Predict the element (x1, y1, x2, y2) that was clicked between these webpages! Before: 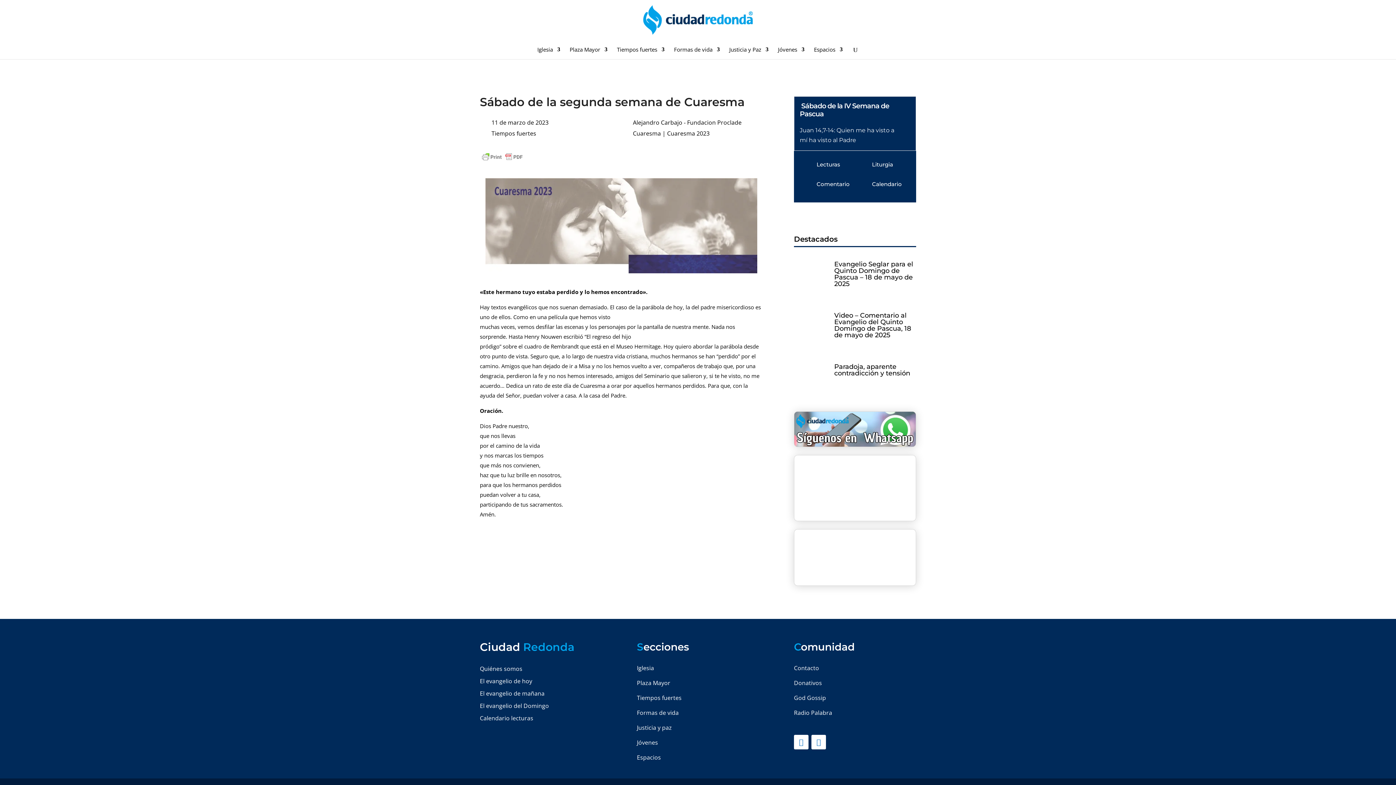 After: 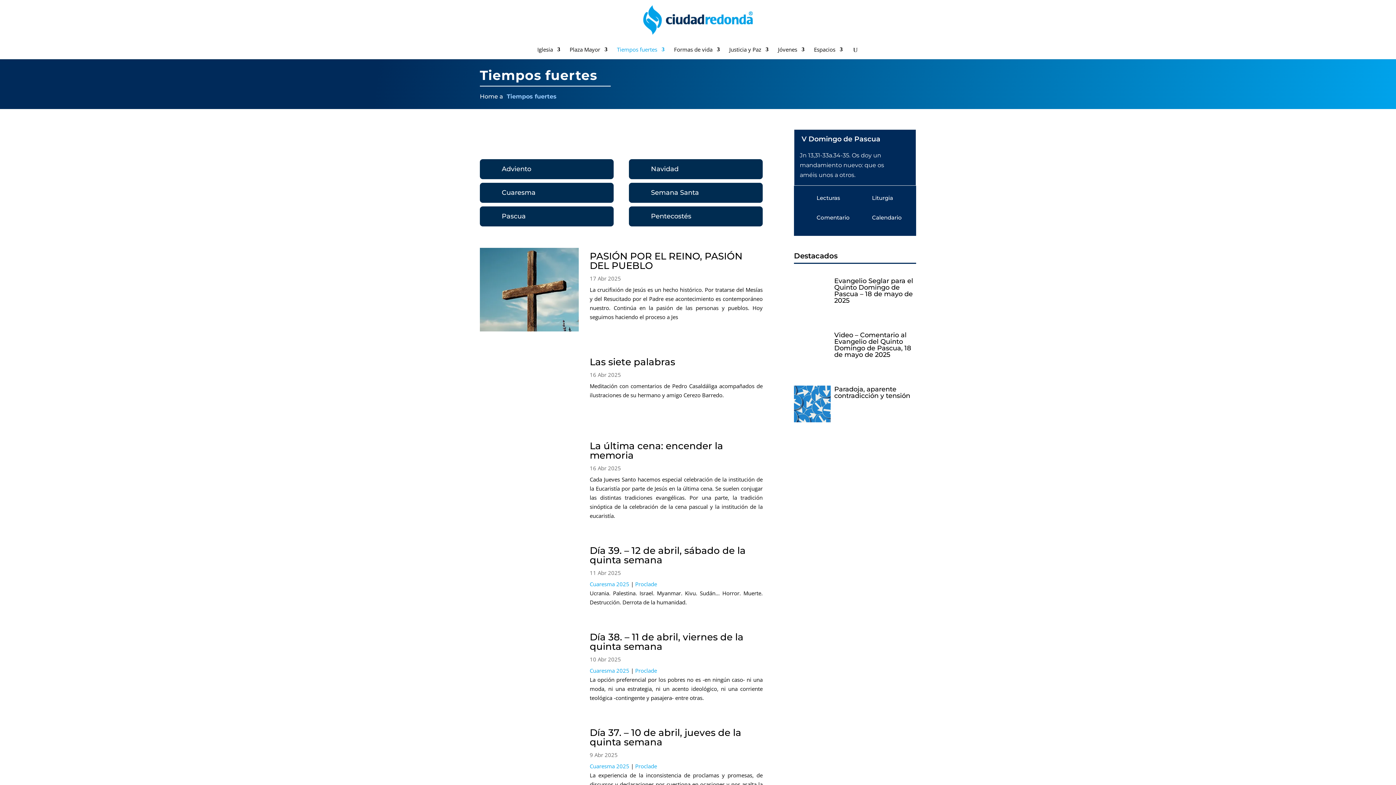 Action: label: Tiempos fuertes bbox: (637, 694, 681, 702)